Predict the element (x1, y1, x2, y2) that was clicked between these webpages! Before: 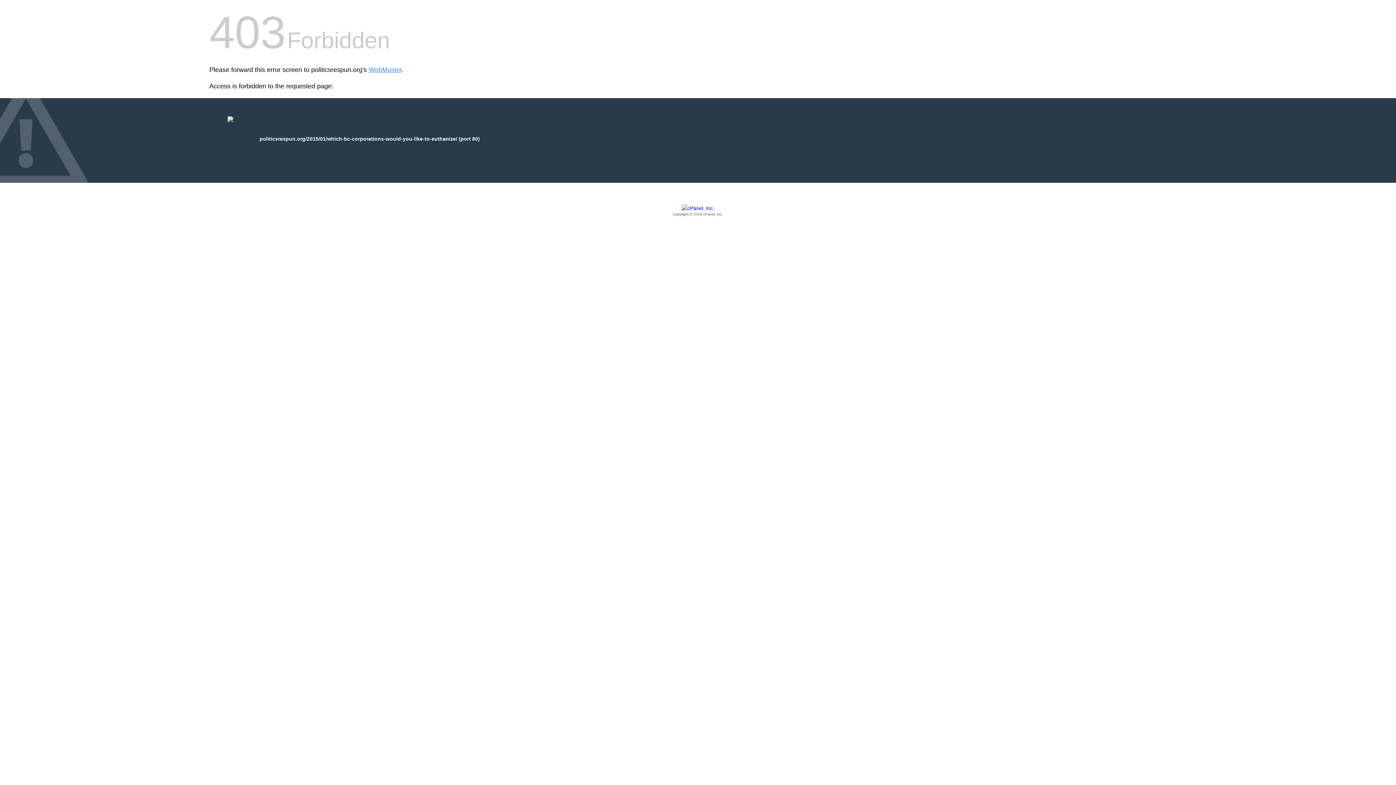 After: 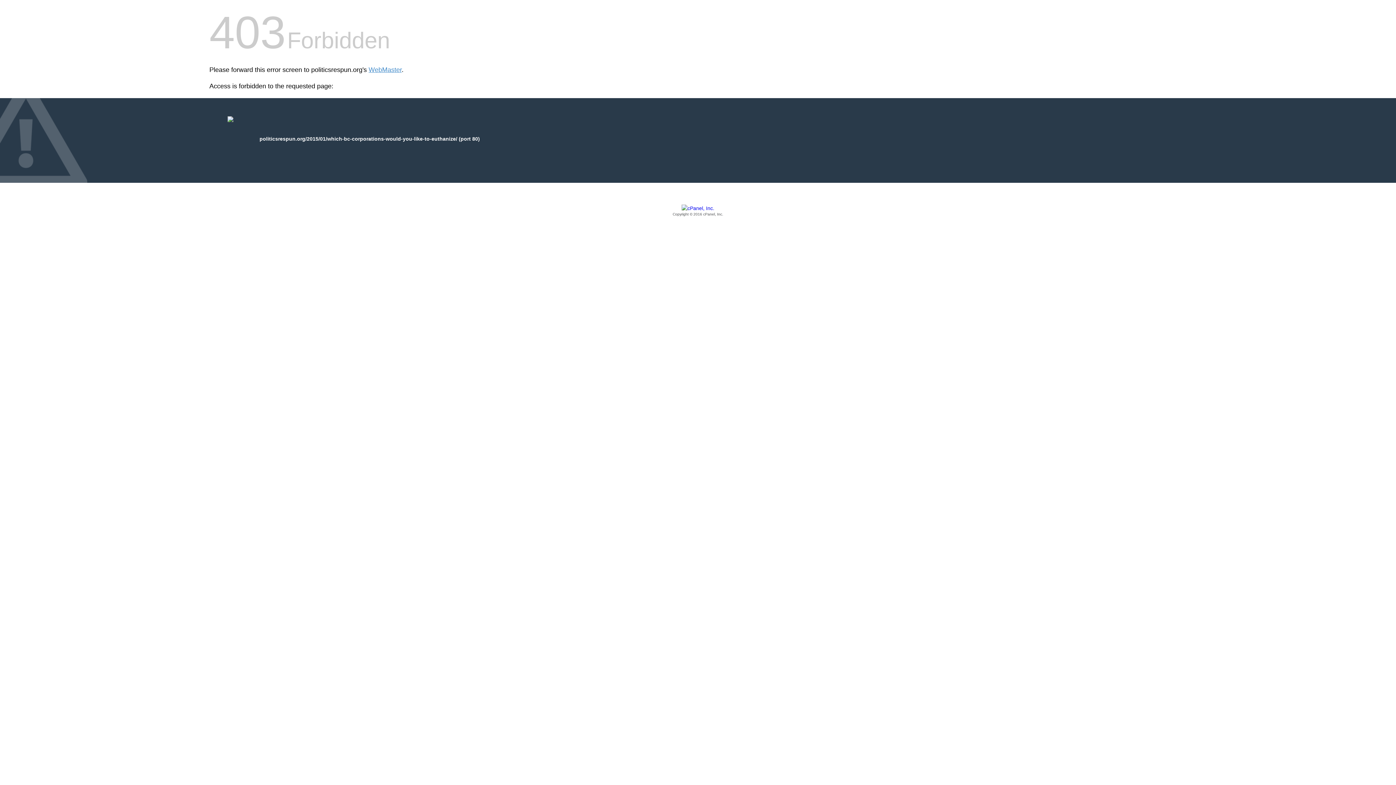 Action: bbox: (209, 205, 1186, 217) label: Copyright © 2016 cPanel, Inc.